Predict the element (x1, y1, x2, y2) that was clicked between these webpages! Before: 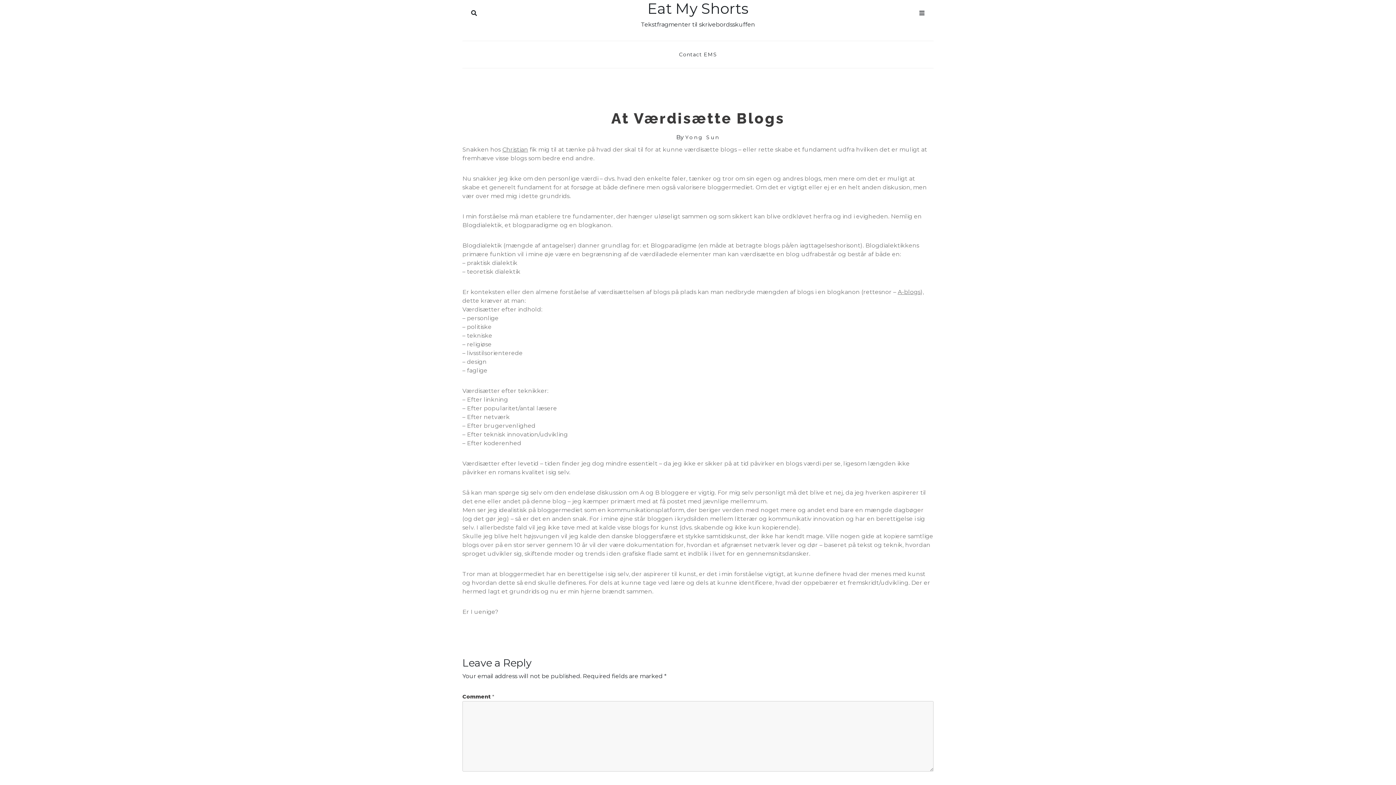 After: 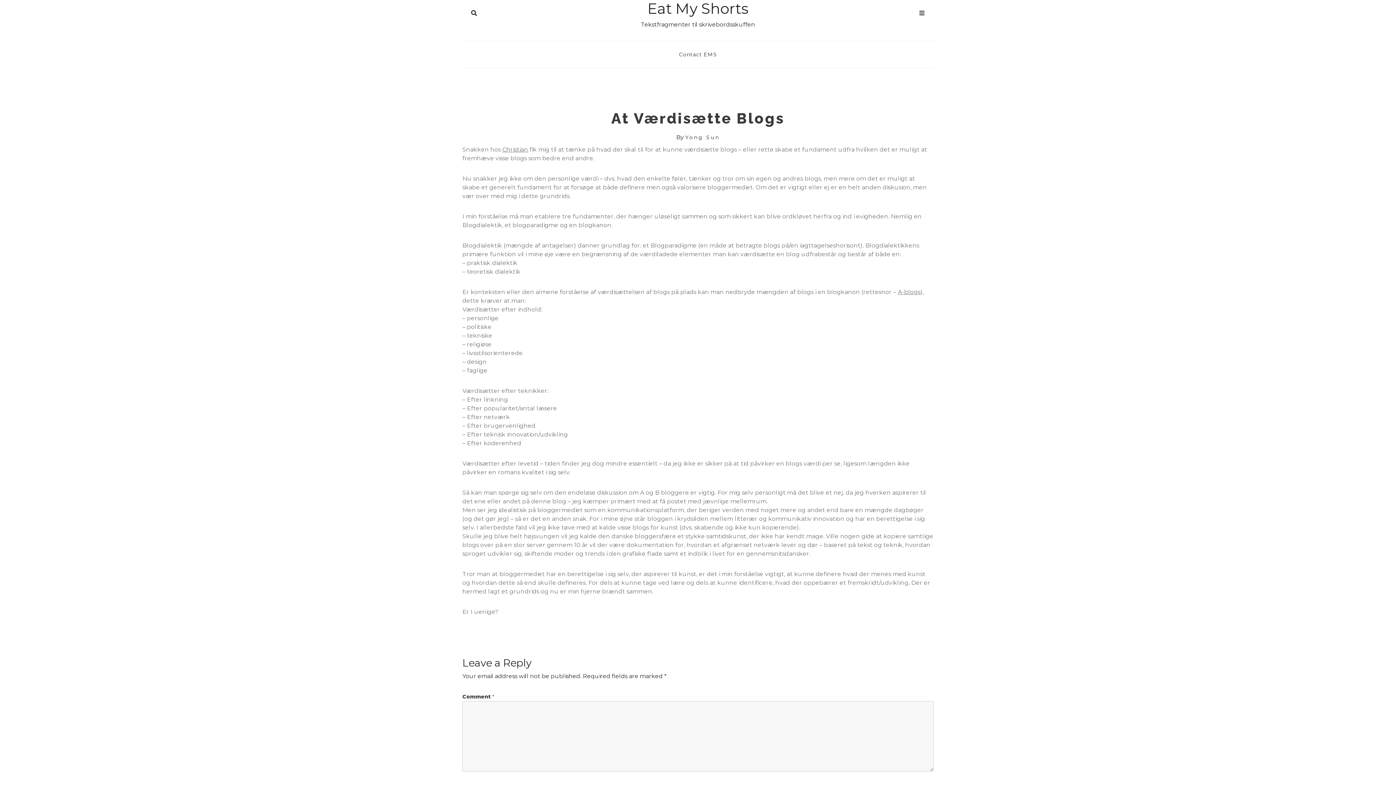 Action: label: Christian bbox: (502, 146, 528, 153)